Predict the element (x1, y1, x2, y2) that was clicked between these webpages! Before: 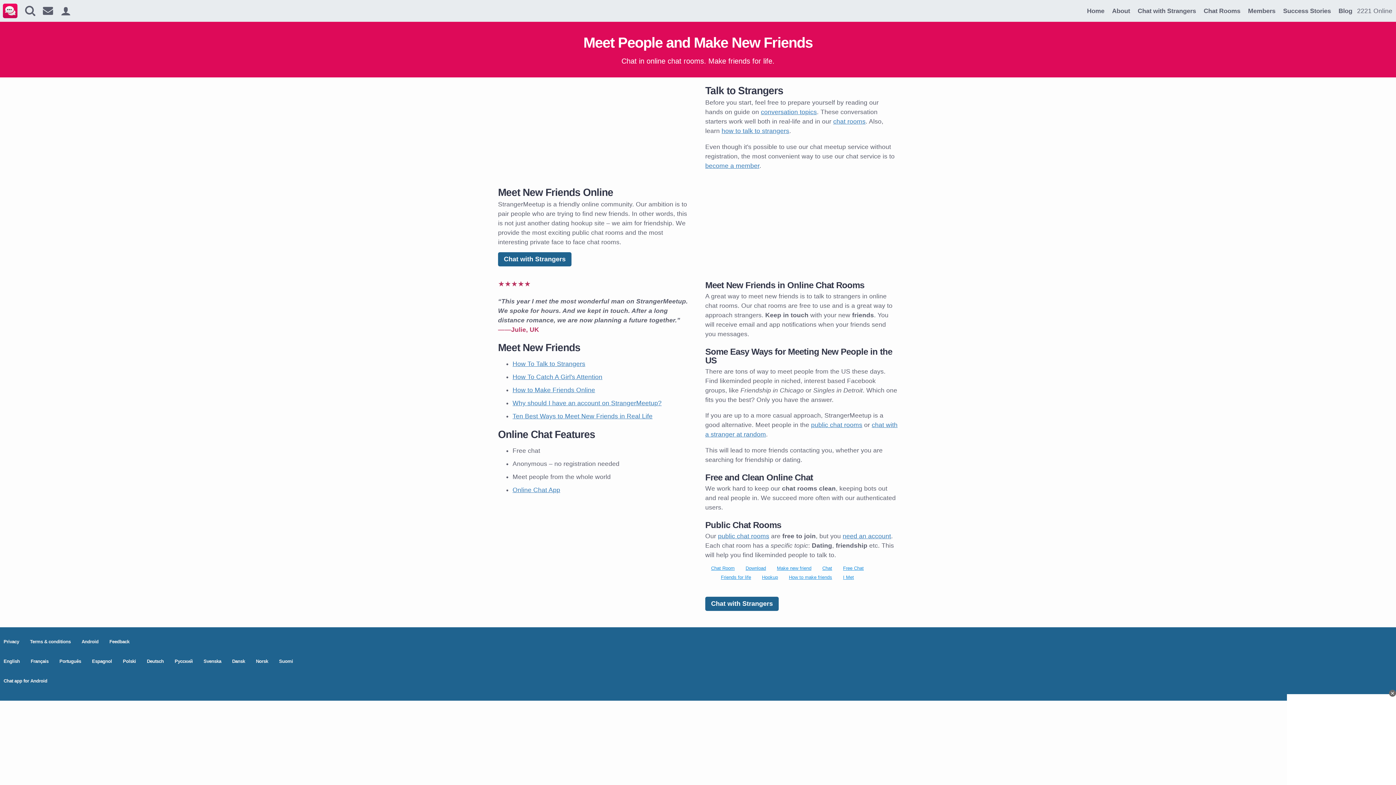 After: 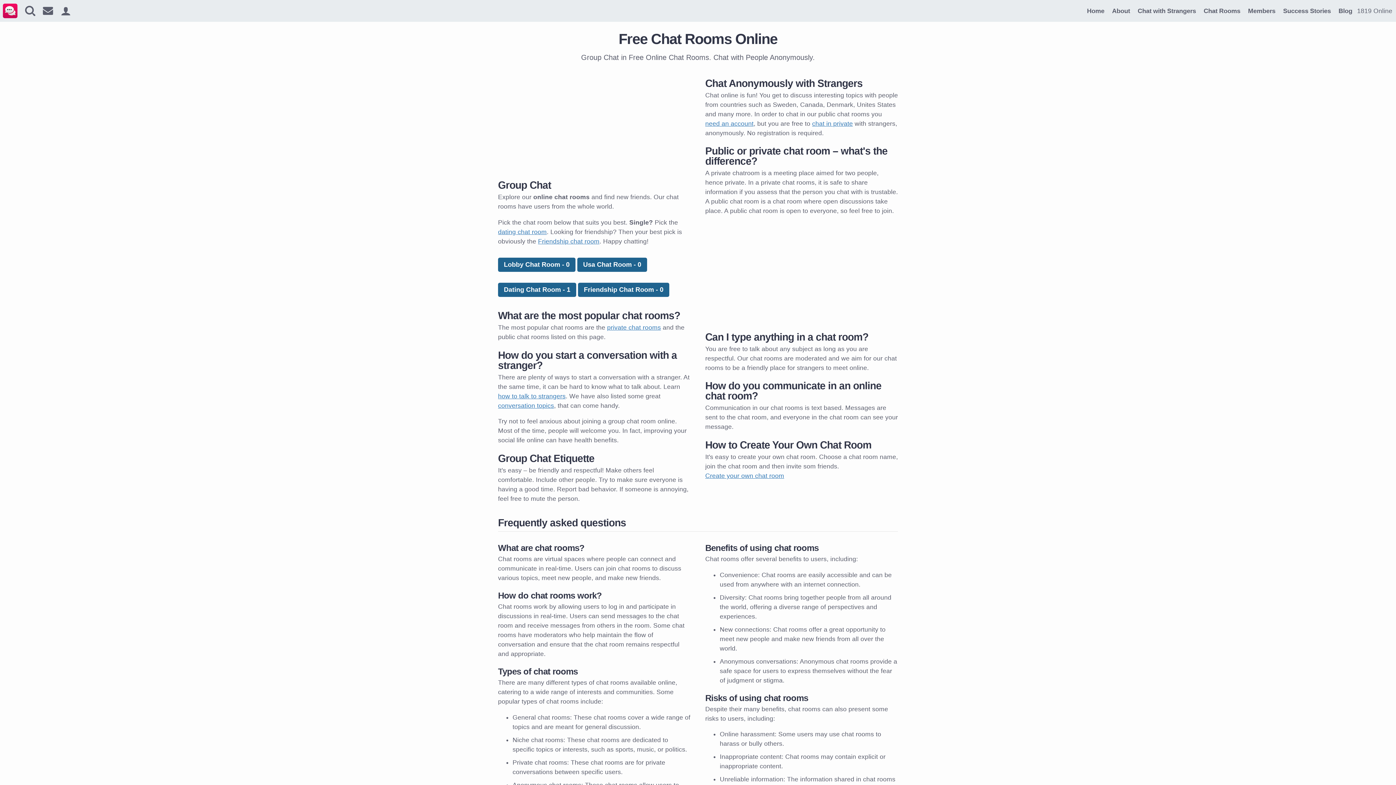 Action: label: chat rooms bbox: (833, 117, 865, 125)